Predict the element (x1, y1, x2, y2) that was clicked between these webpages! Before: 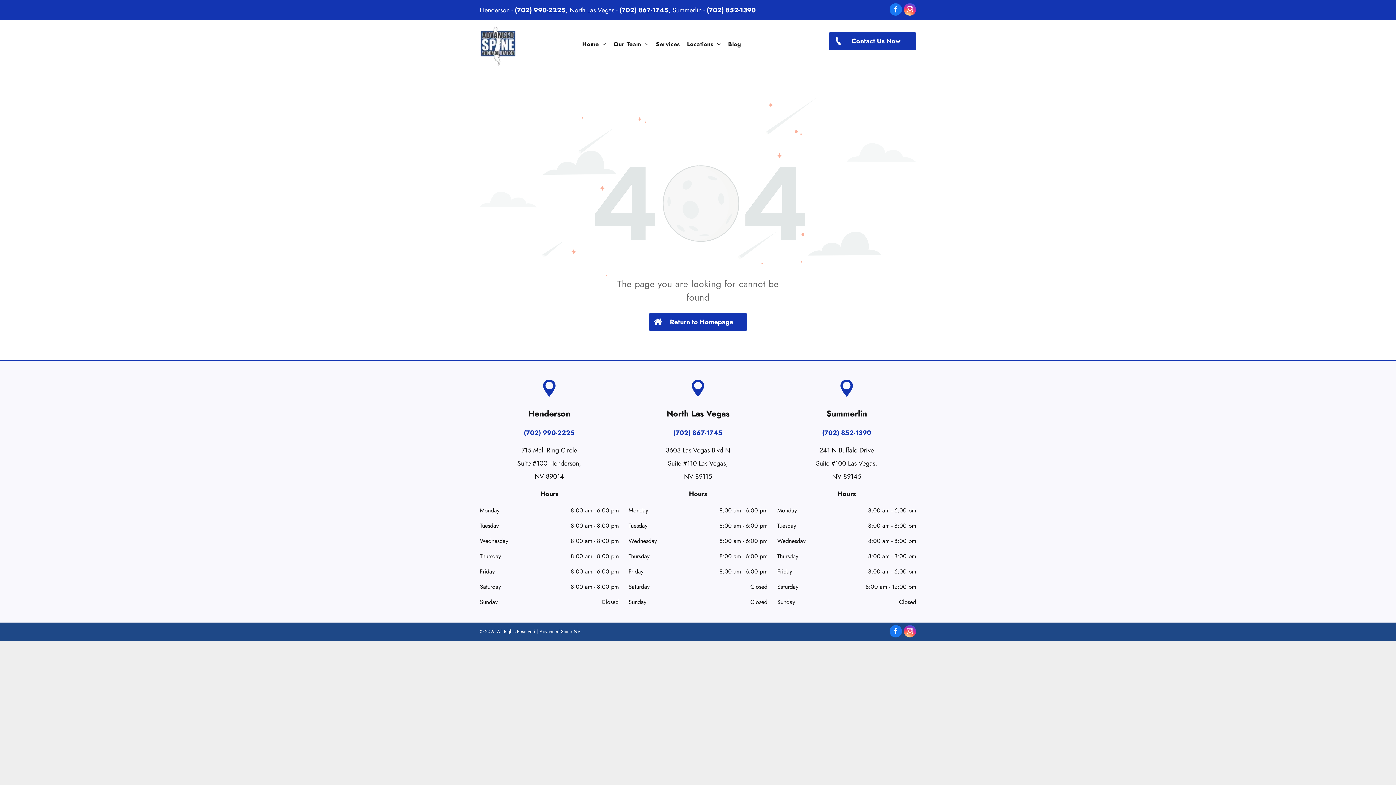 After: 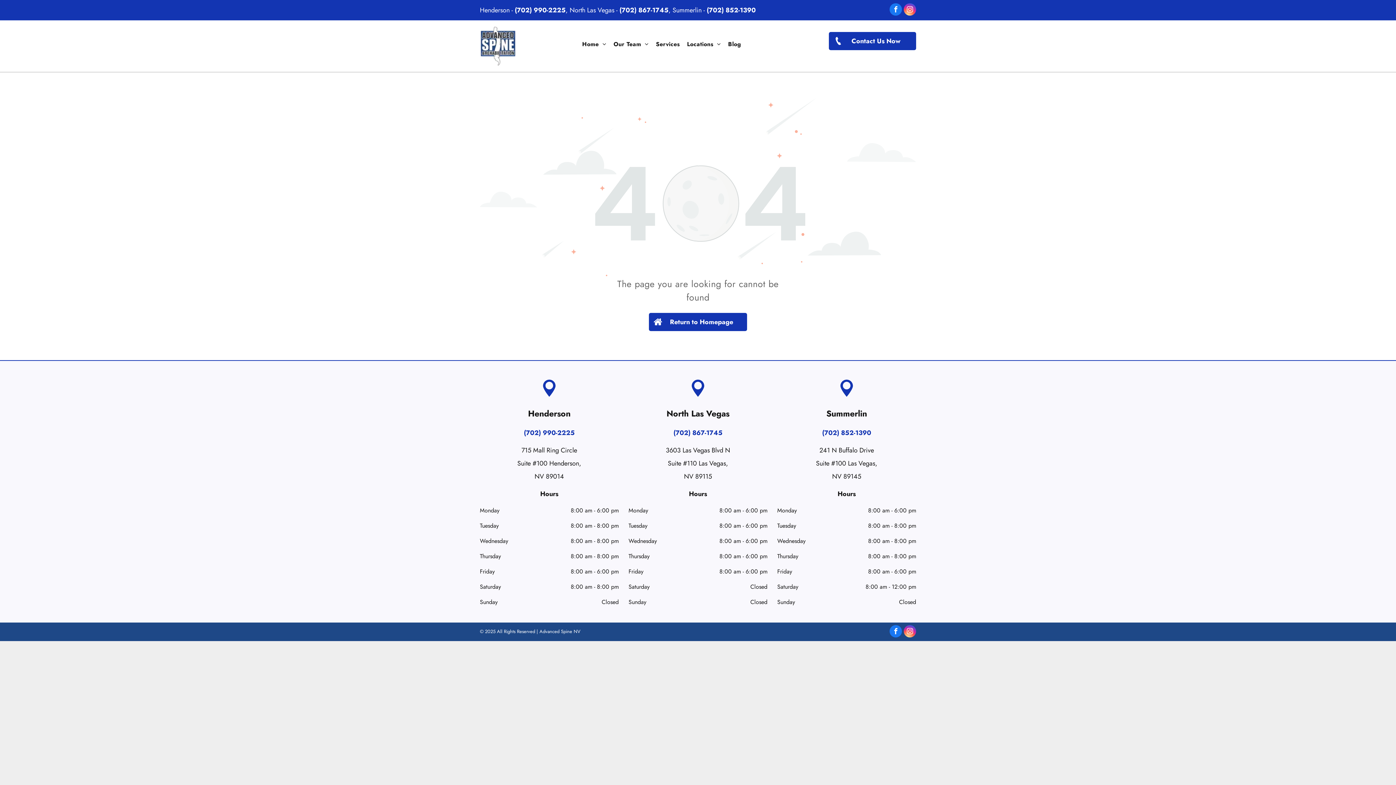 Action: bbox: (673, 428, 722, 437) label: (702) 867-1745